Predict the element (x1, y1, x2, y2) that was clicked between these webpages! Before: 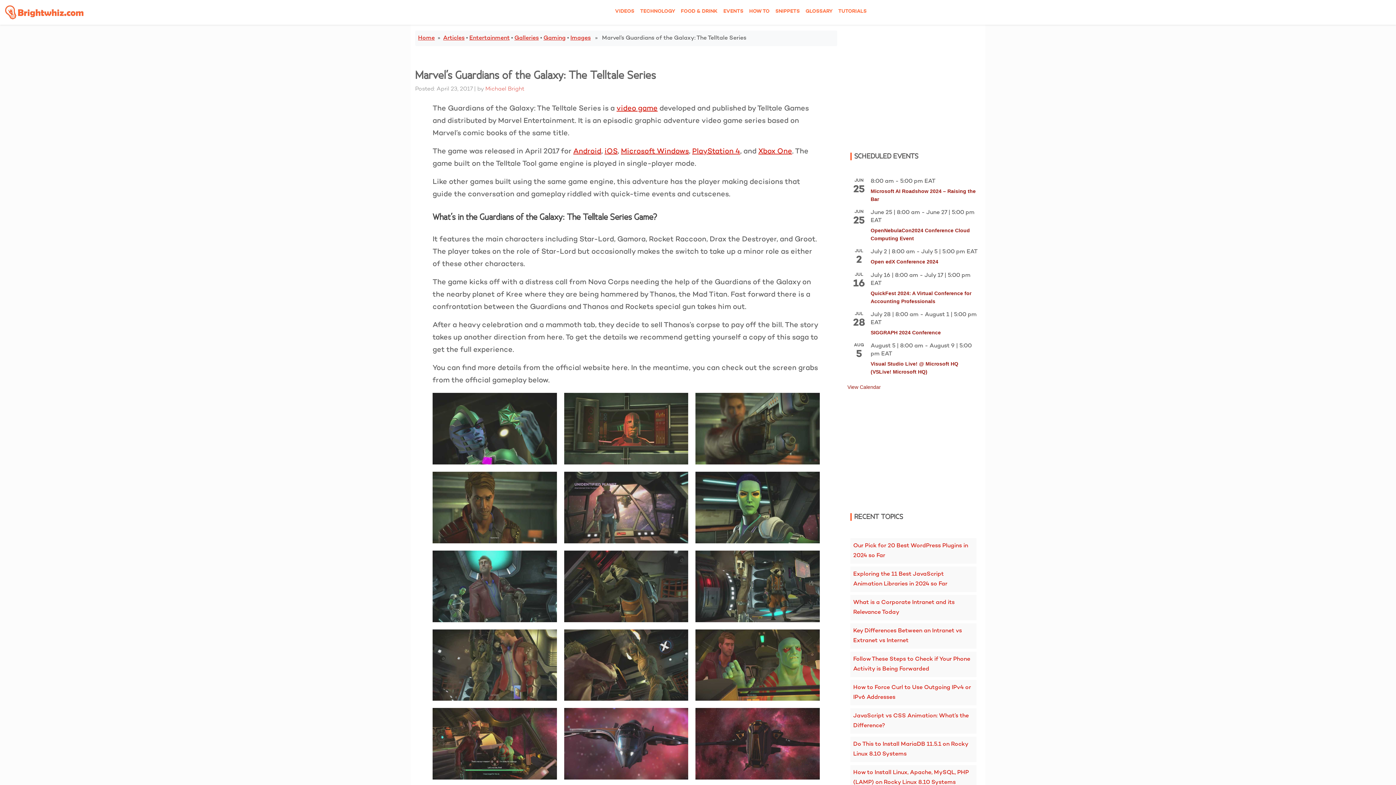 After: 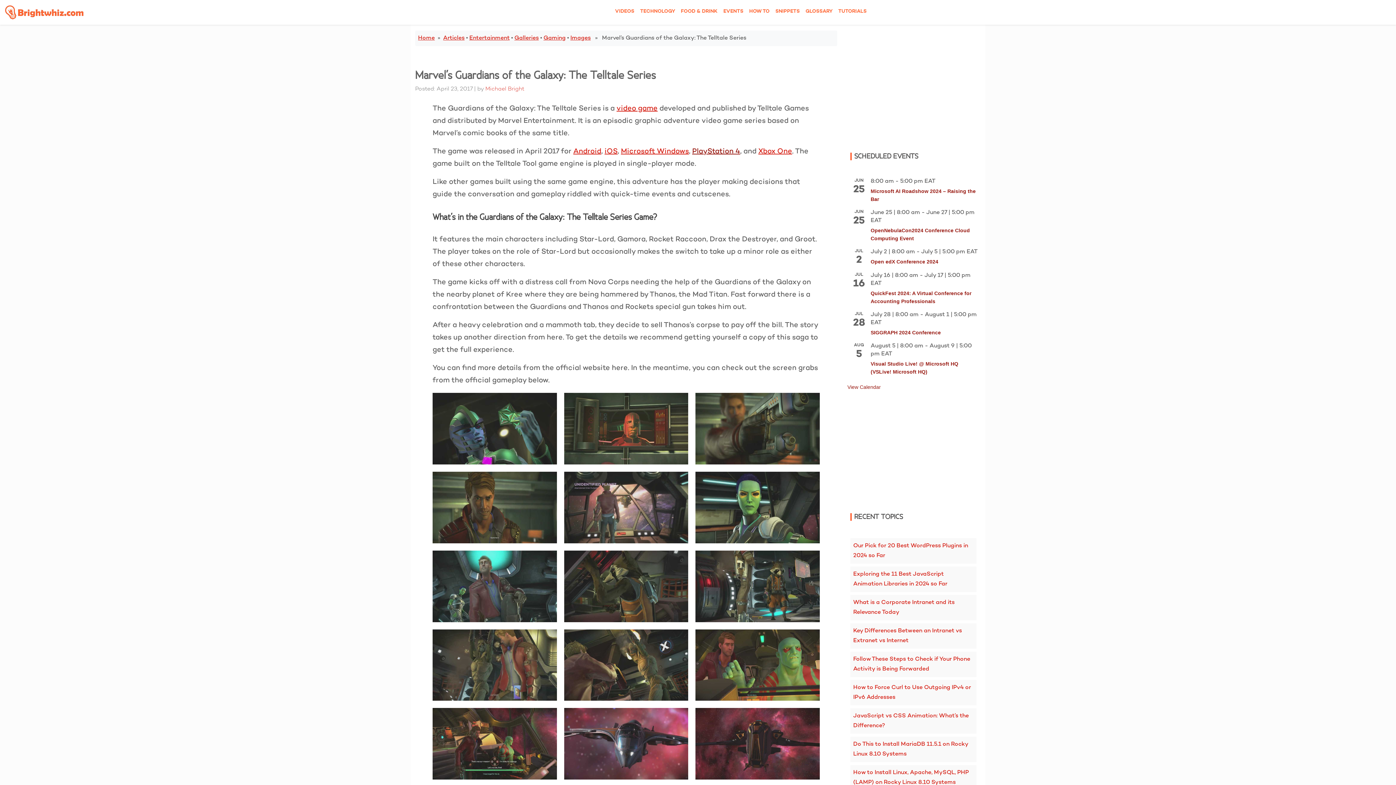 Action: label: PlayStation 4 bbox: (692, 147, 740, 155)